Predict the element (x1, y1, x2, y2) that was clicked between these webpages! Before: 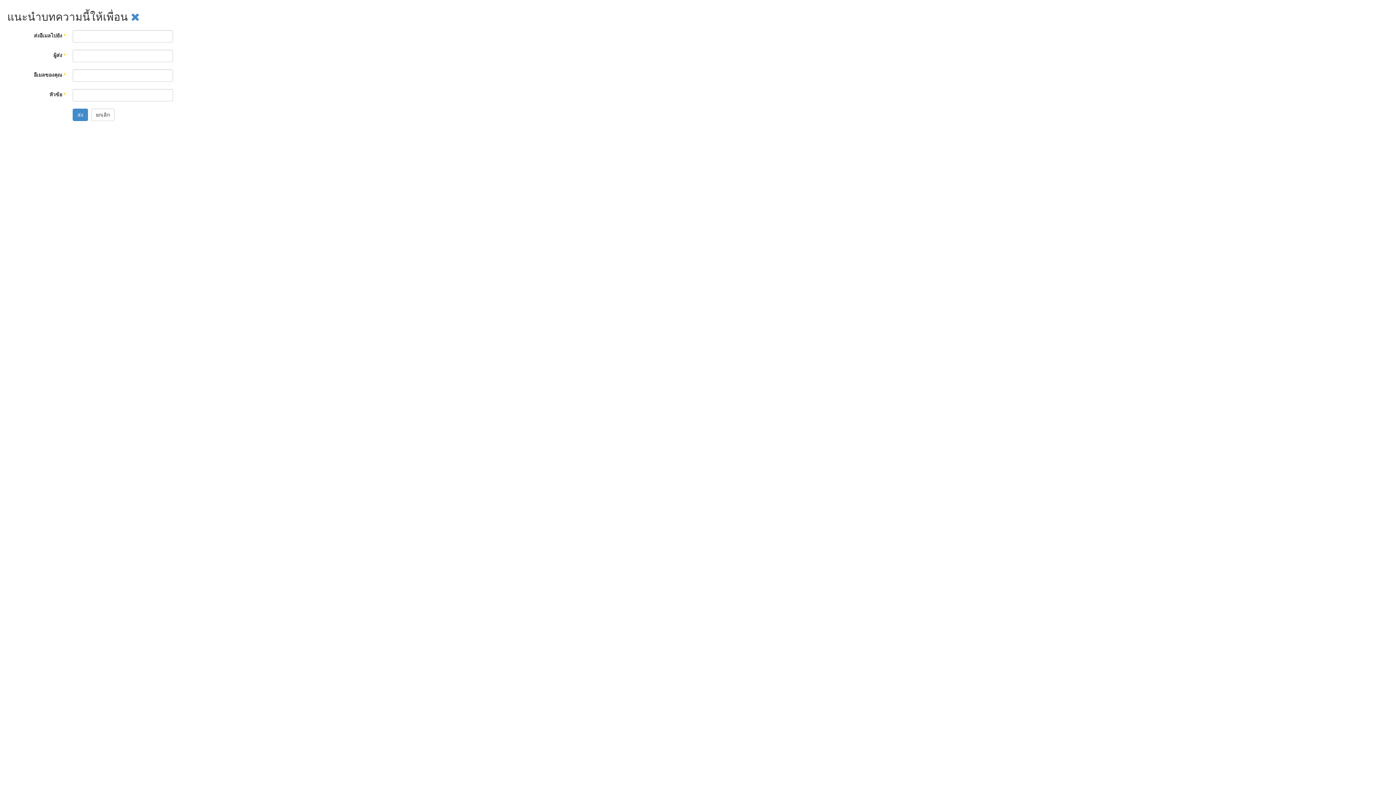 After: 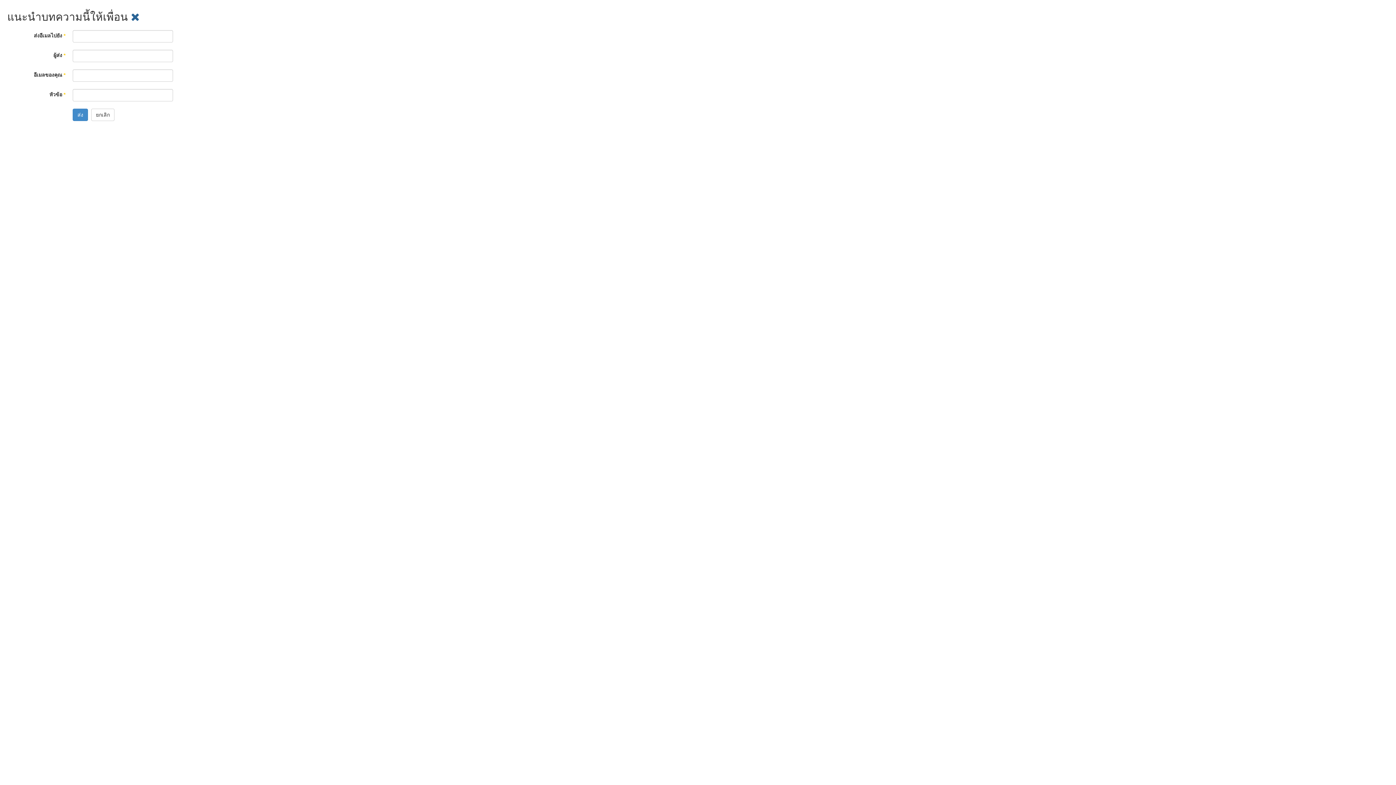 Action: bbox: (130, 10, 139, 22)